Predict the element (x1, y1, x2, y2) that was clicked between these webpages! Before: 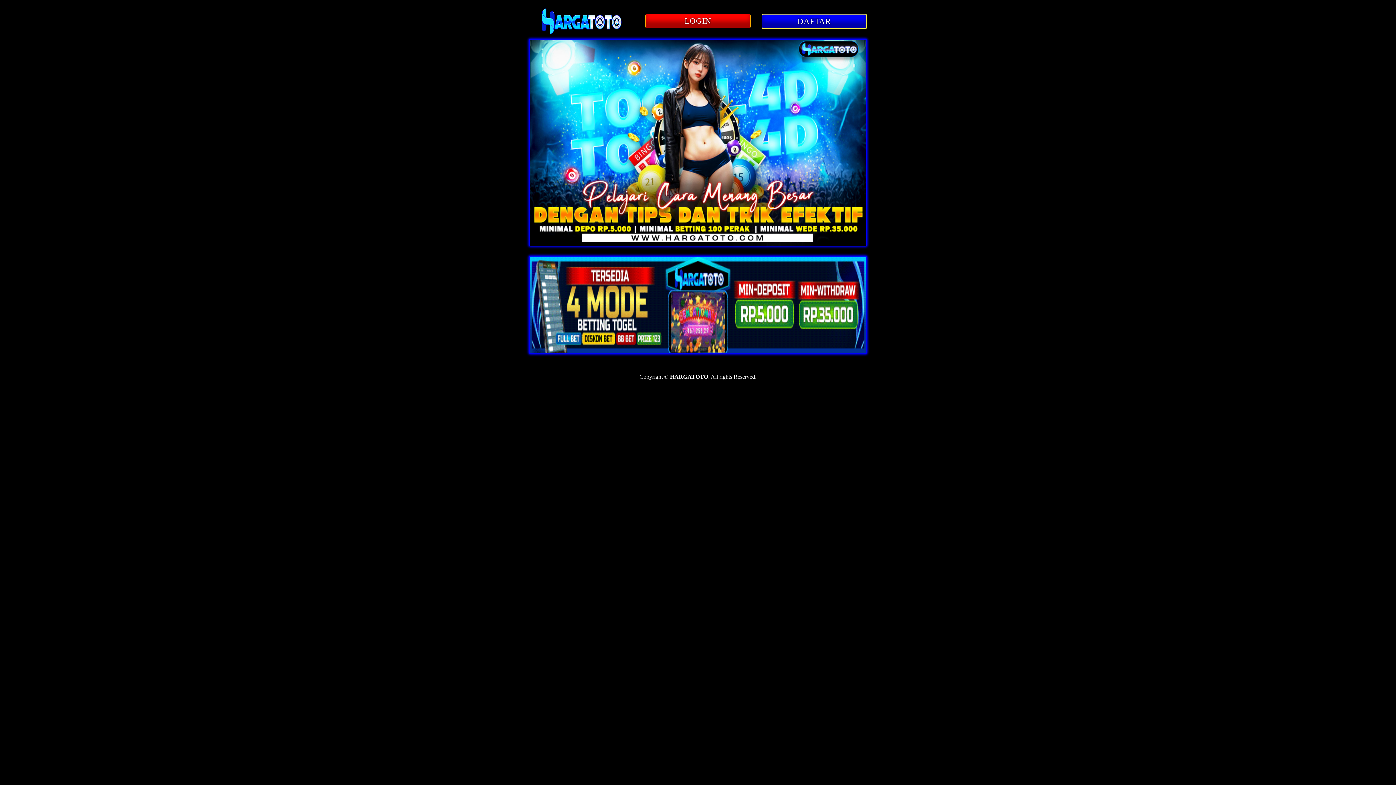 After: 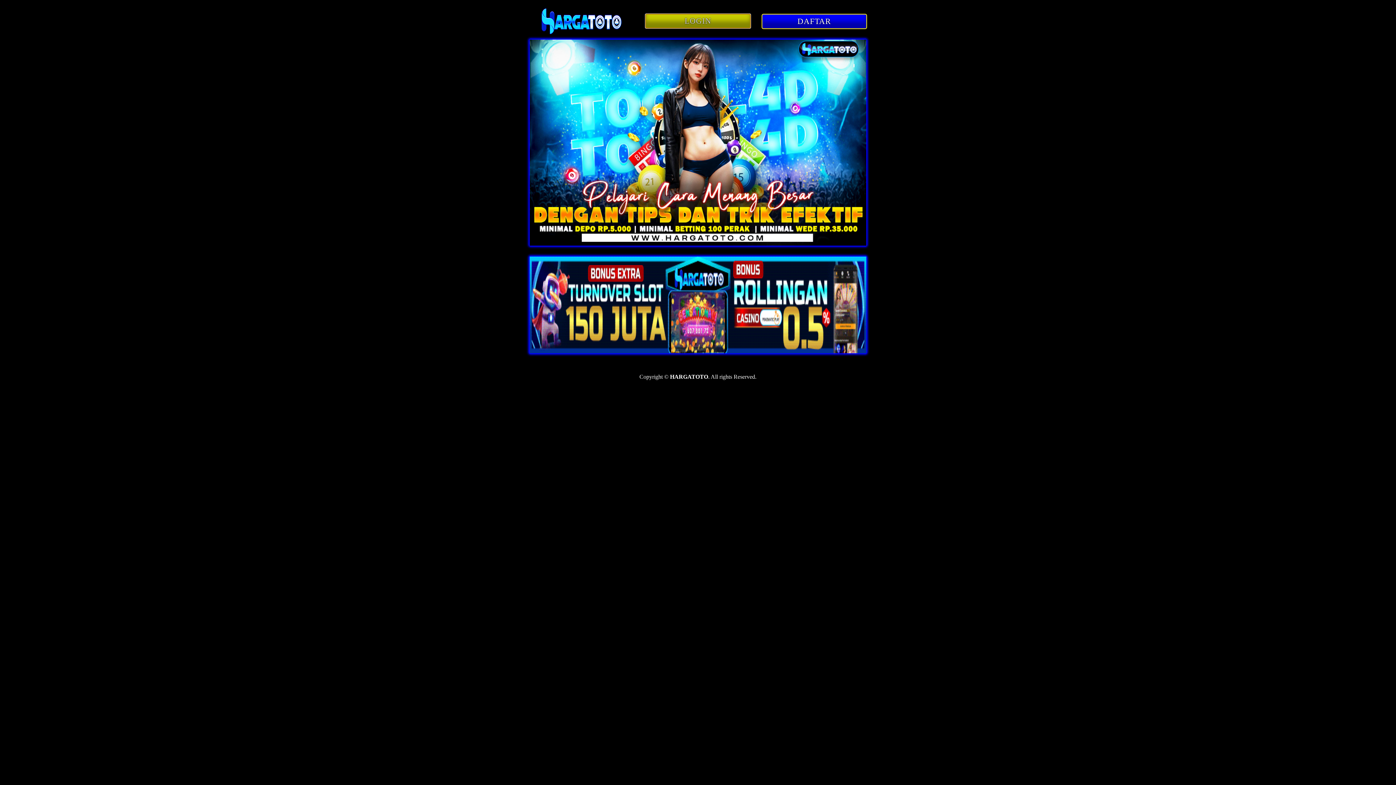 Action: bbox: (645, 13, 750, 28) label: LOGIN